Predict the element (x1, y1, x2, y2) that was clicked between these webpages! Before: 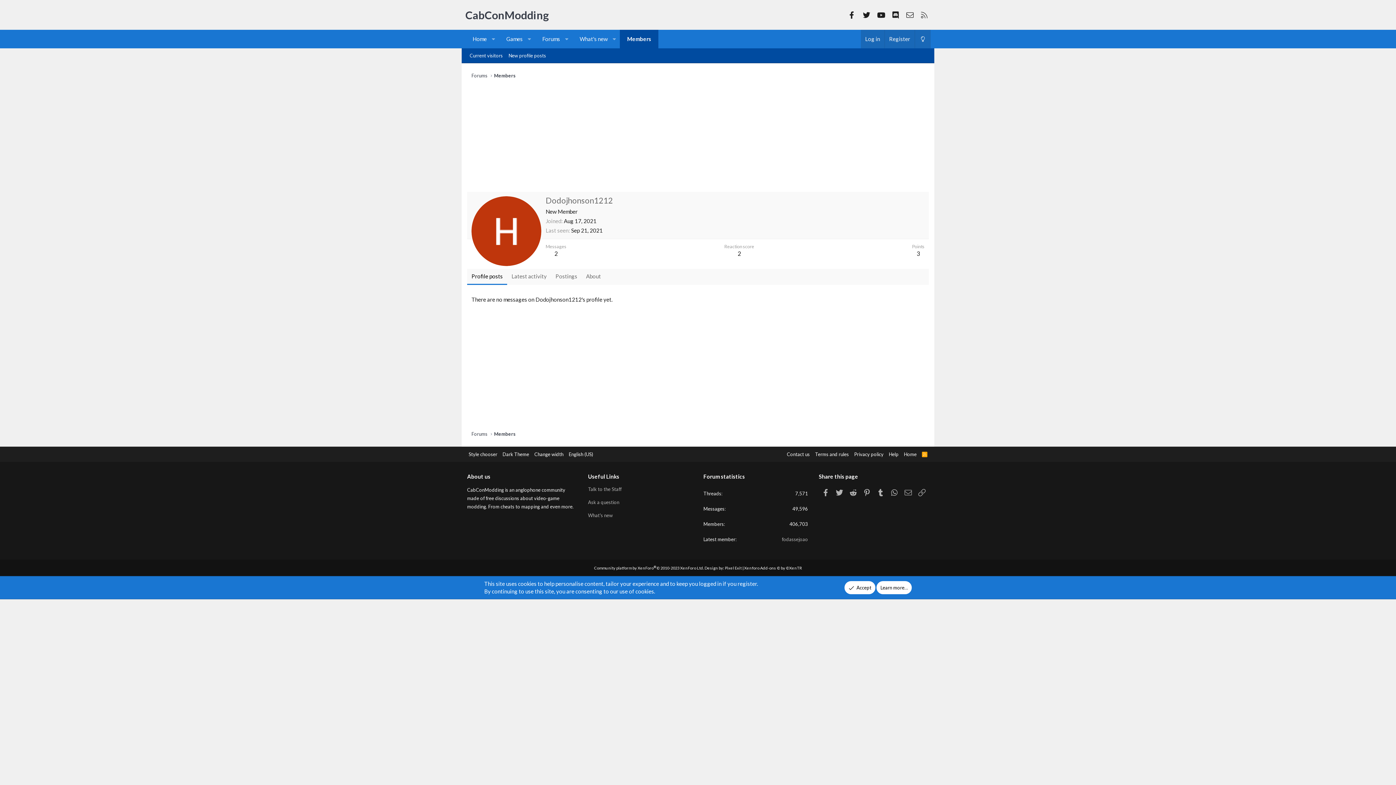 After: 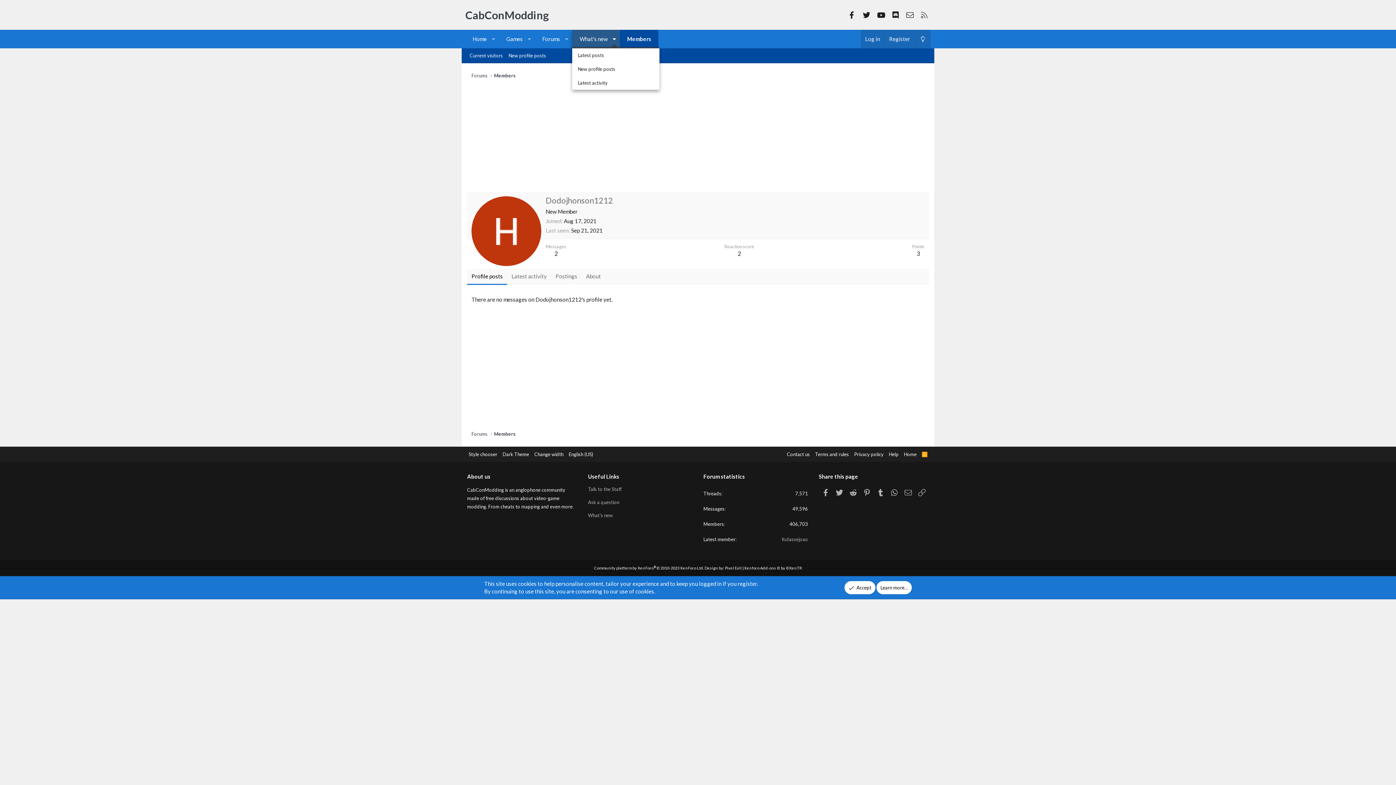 Action: label: Toggle expanded bbox: (608, 29, 620, 48)